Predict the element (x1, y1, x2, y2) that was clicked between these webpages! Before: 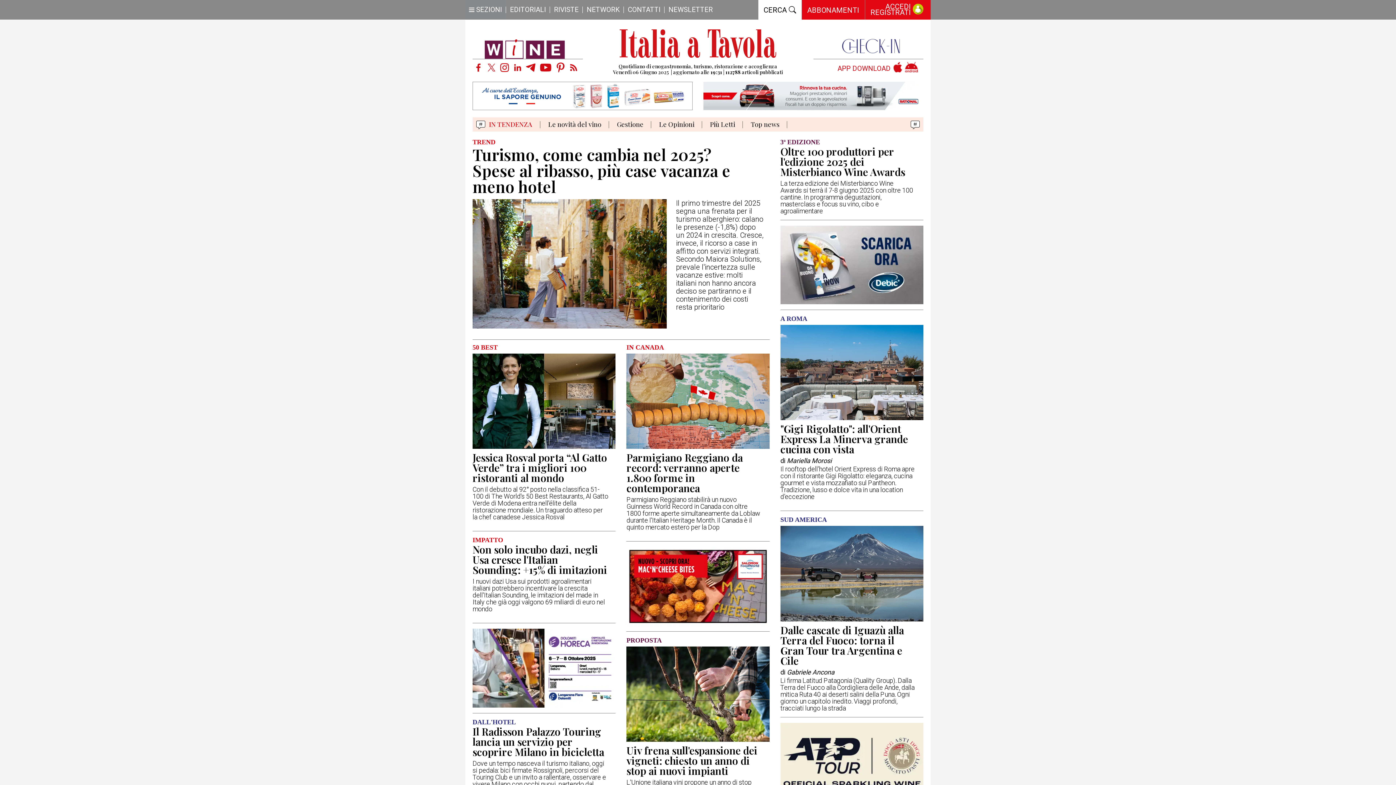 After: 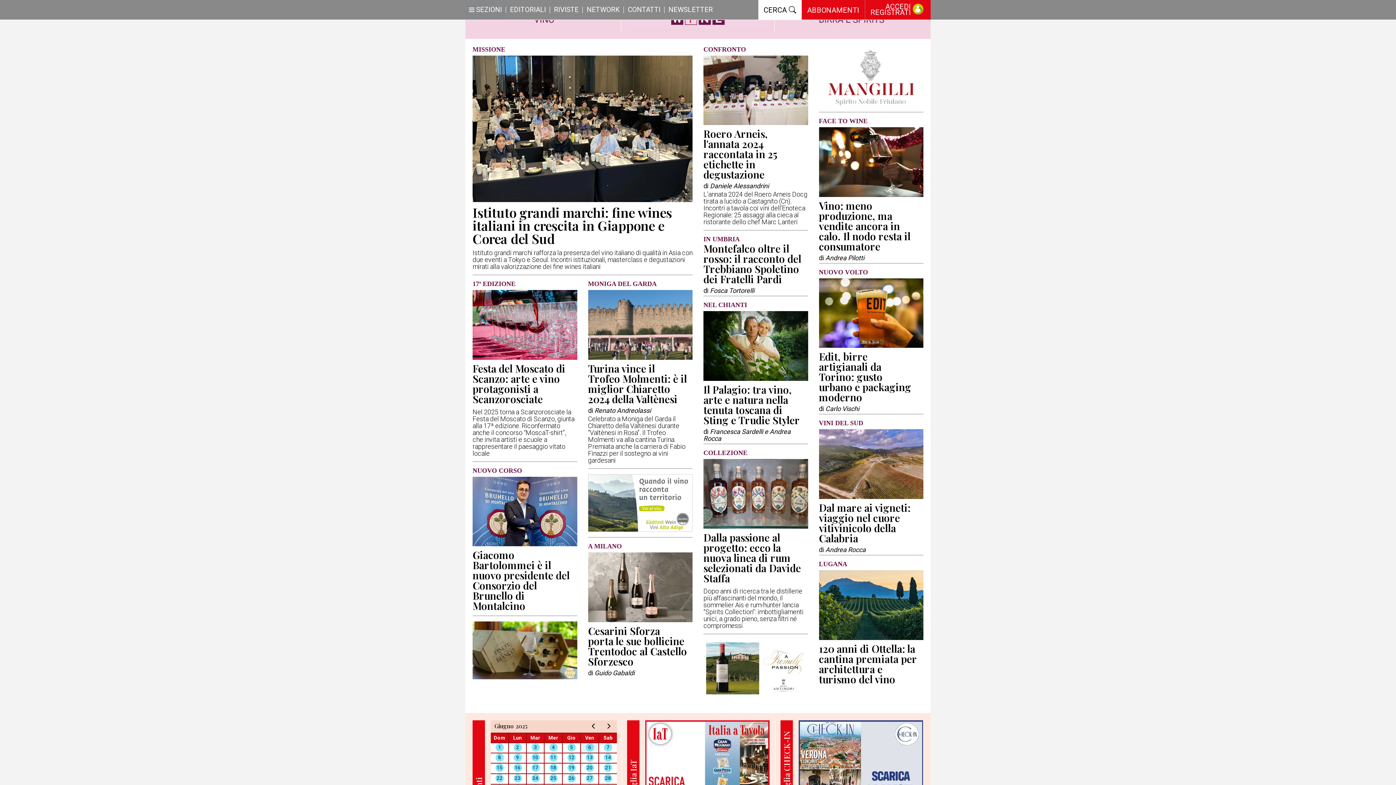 Action: bbox: (548, 119, 606, 128) label: Le novità del vino